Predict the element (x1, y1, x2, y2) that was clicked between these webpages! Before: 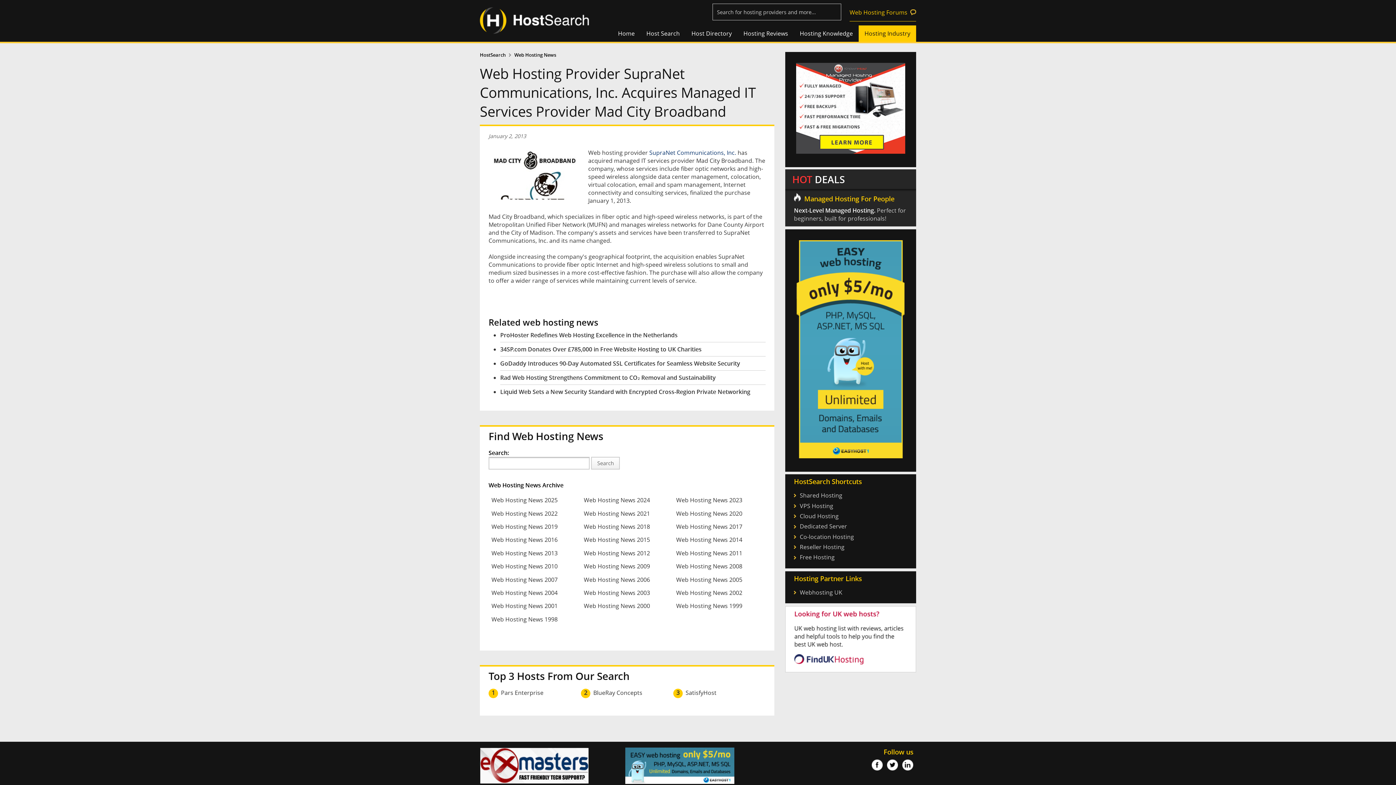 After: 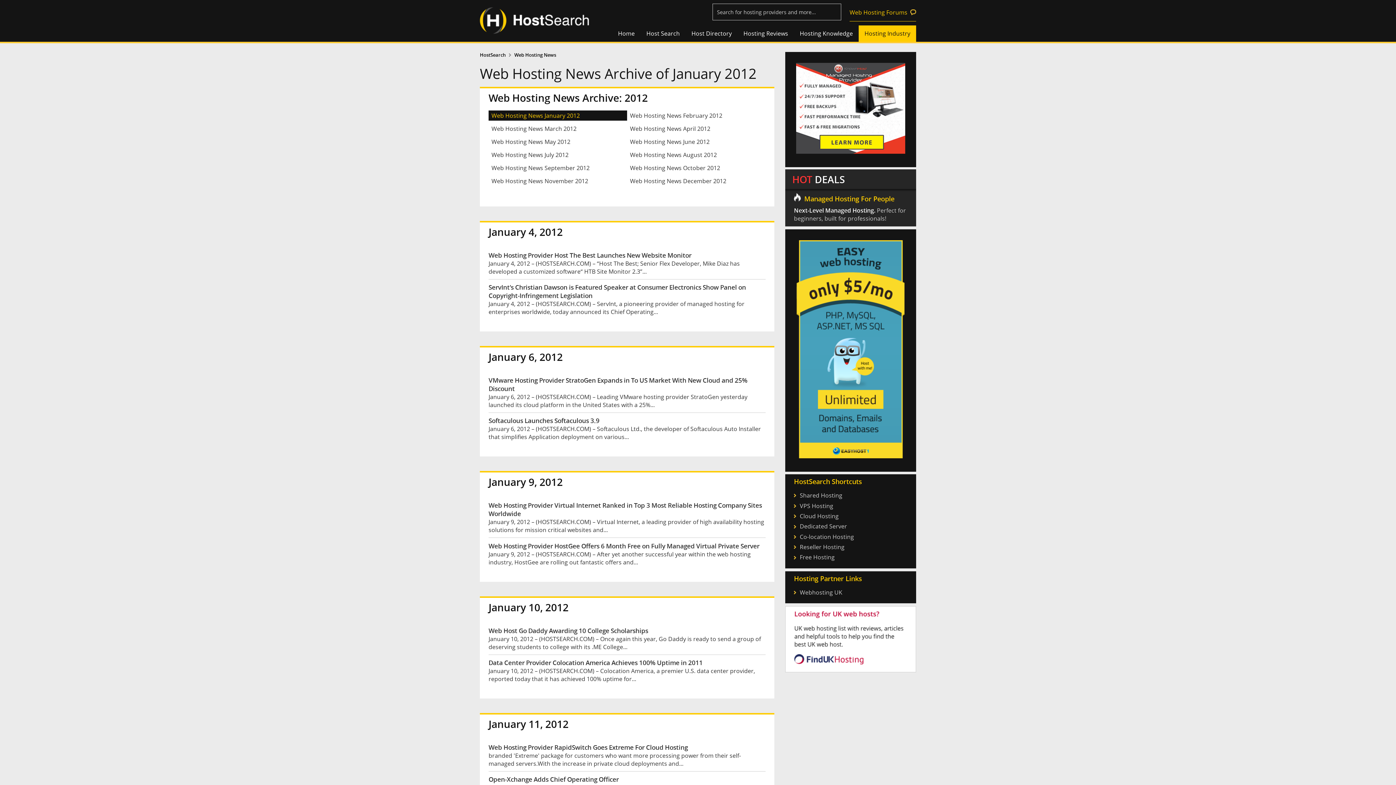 Action: label: Web Hosting News 2012 bbox: (581, 473, 673, 484)